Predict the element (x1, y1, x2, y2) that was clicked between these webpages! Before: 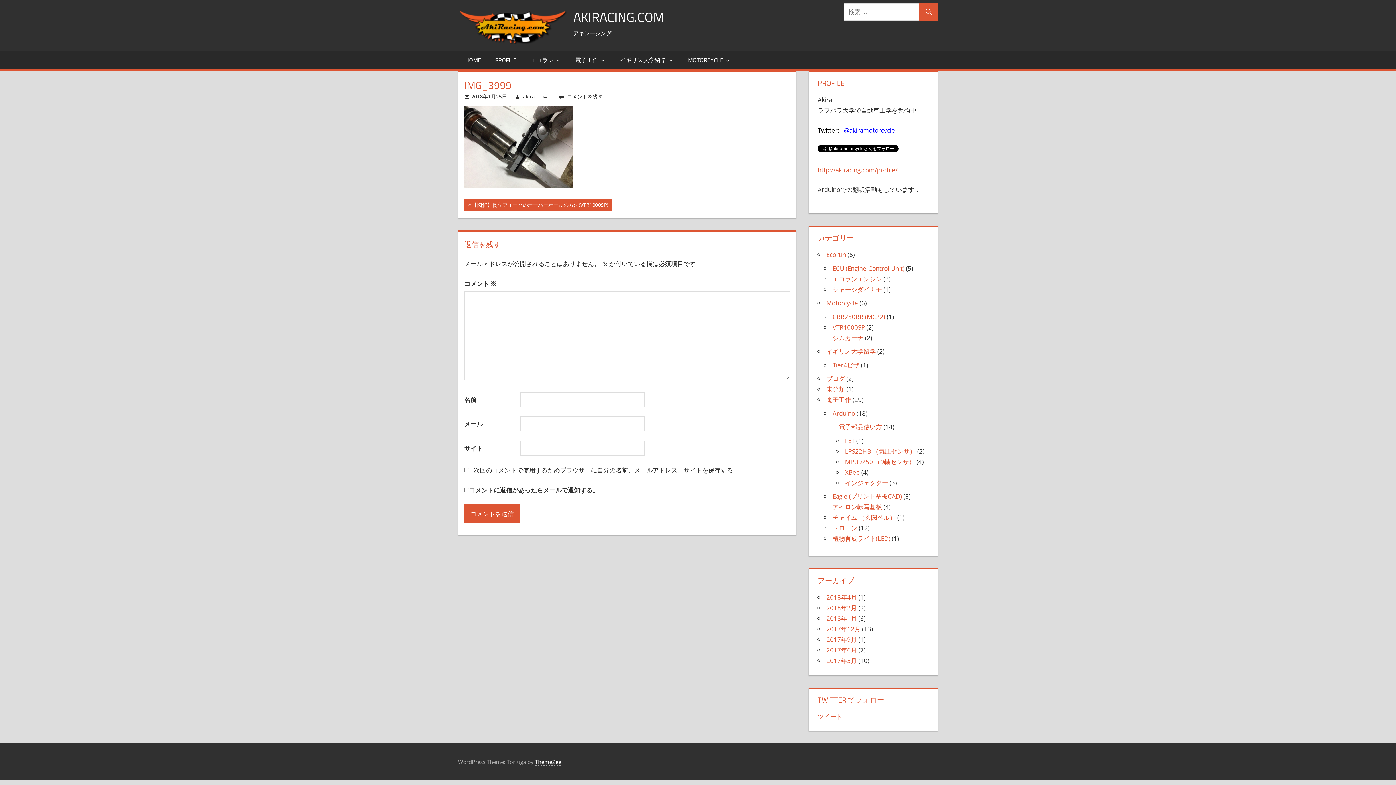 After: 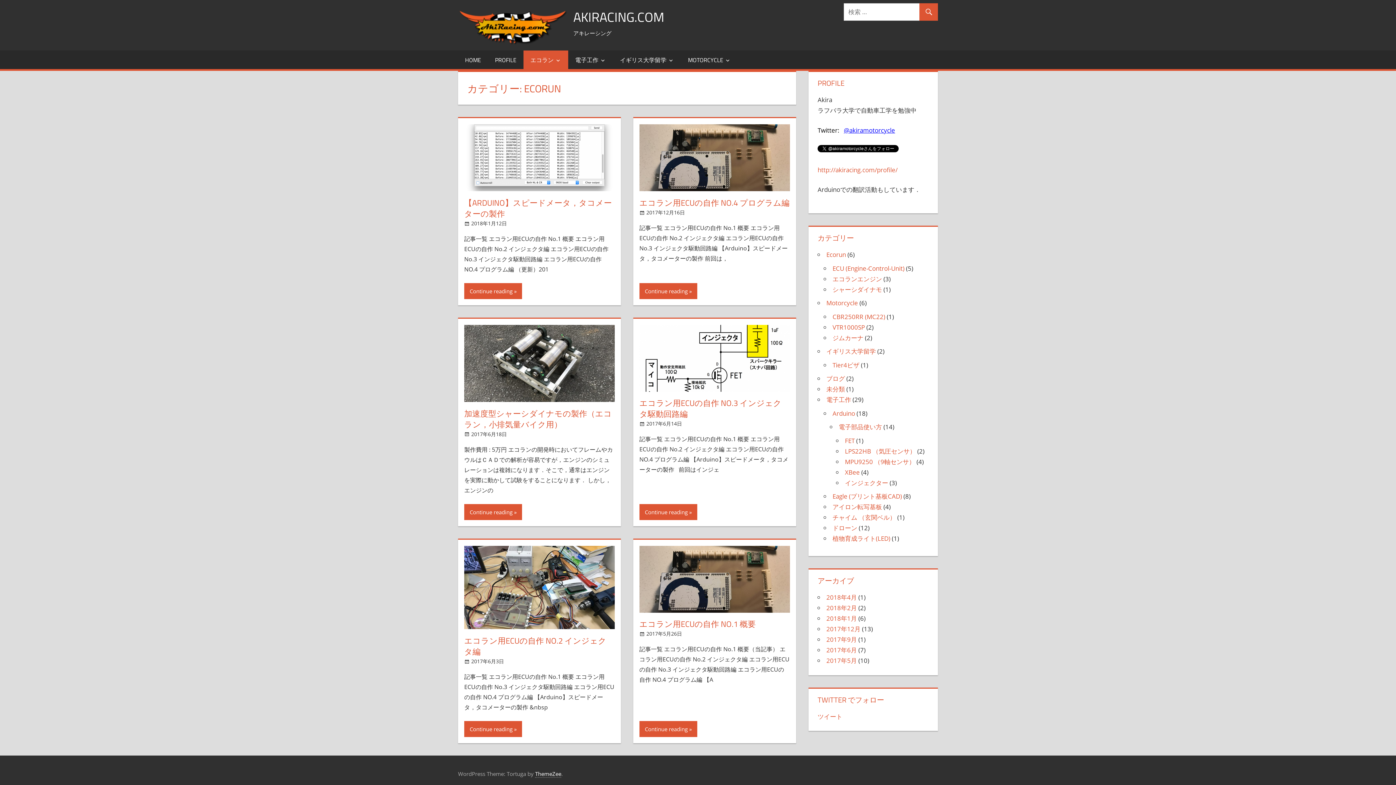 Action: bbox: (523, 50, 568, 69) label: エコラン